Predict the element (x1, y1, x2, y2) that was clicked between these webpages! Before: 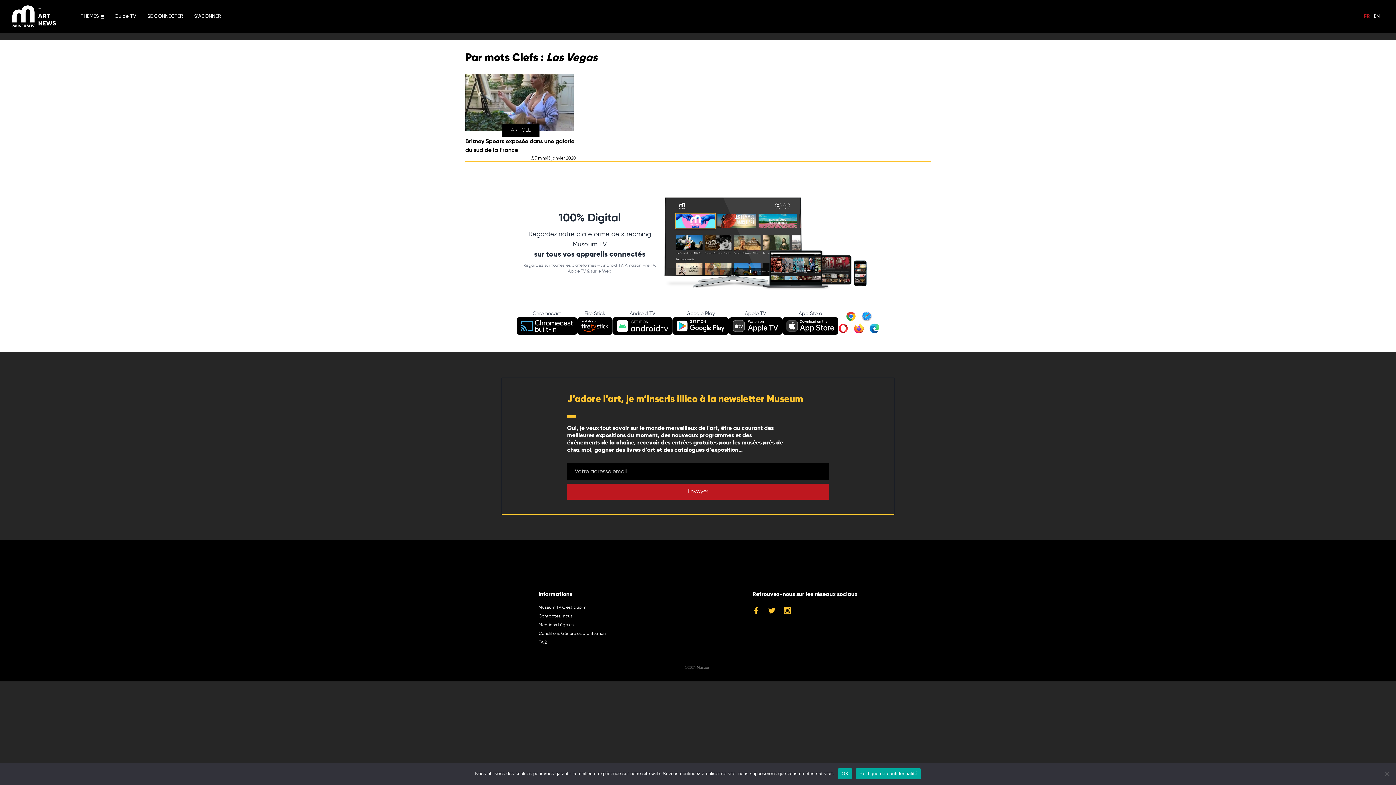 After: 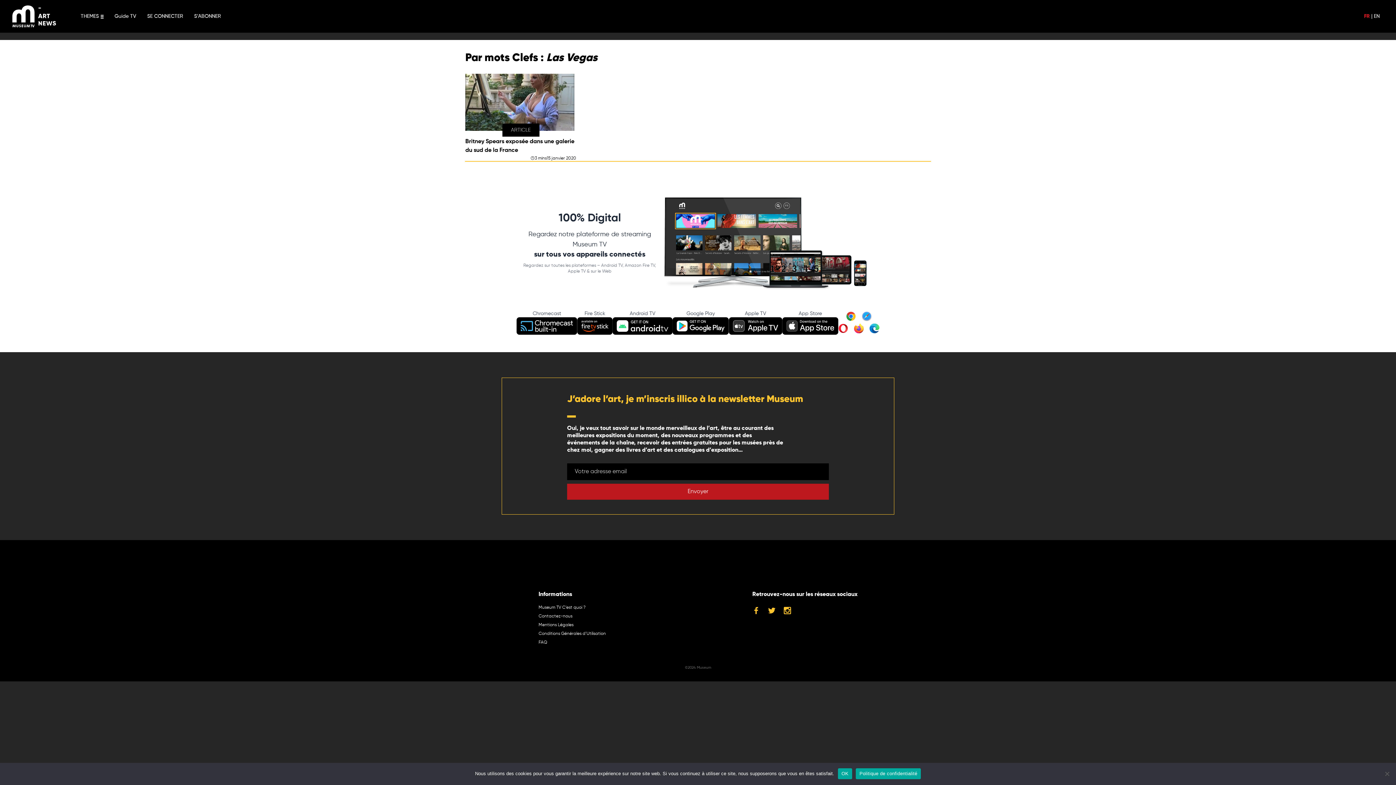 Action: bbox: (728, 310, 782, 334) label: Apple TV